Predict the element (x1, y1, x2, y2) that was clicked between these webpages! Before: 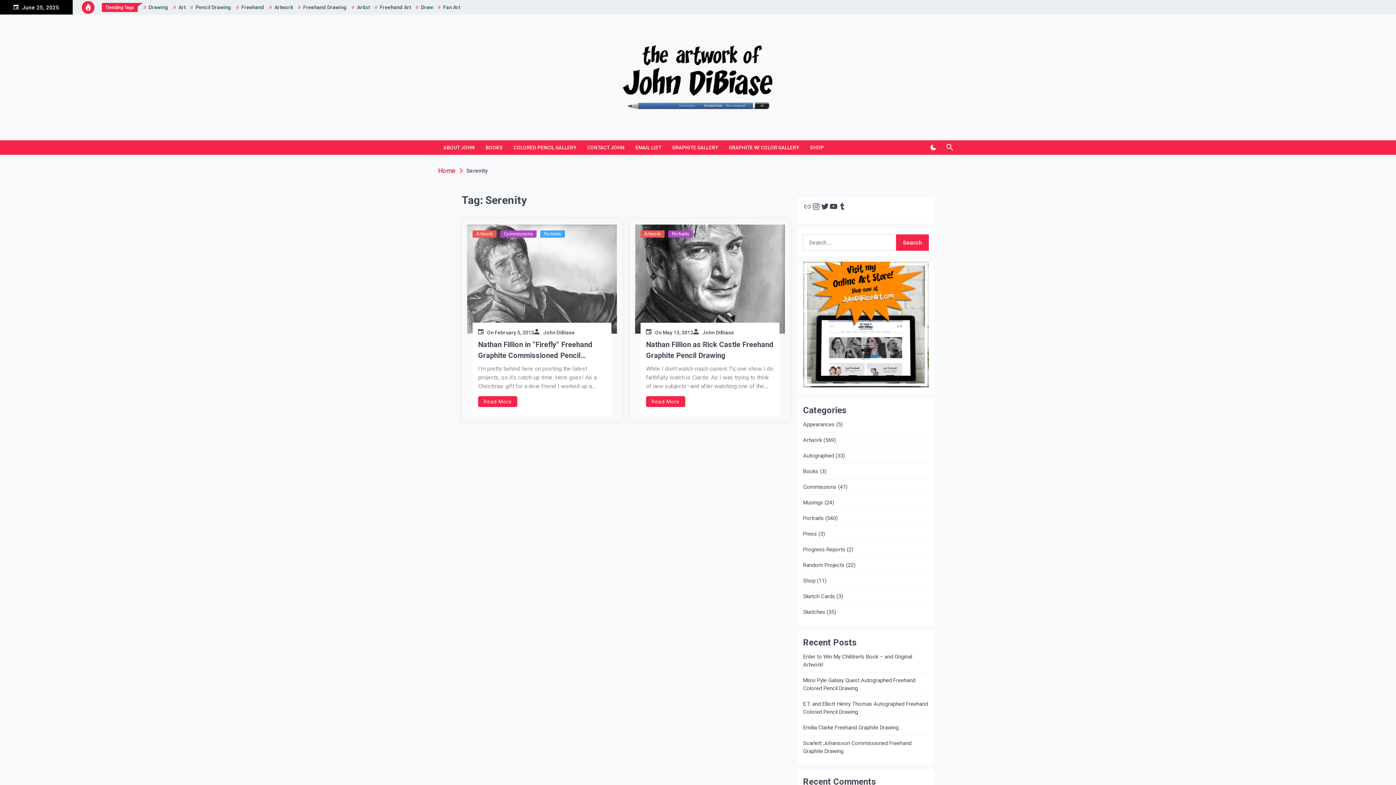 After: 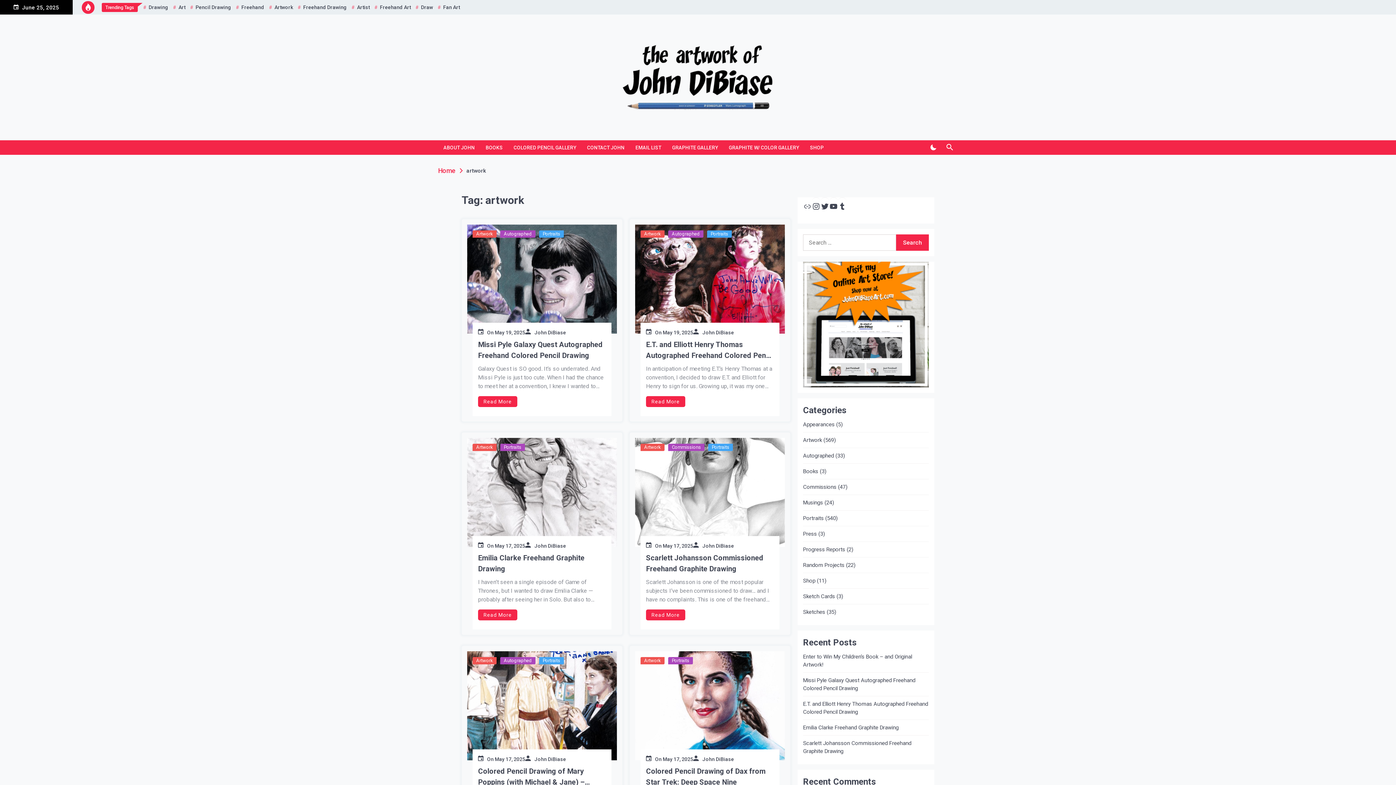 Action: label: Artwork bbox: (267, 3, 294, 11)